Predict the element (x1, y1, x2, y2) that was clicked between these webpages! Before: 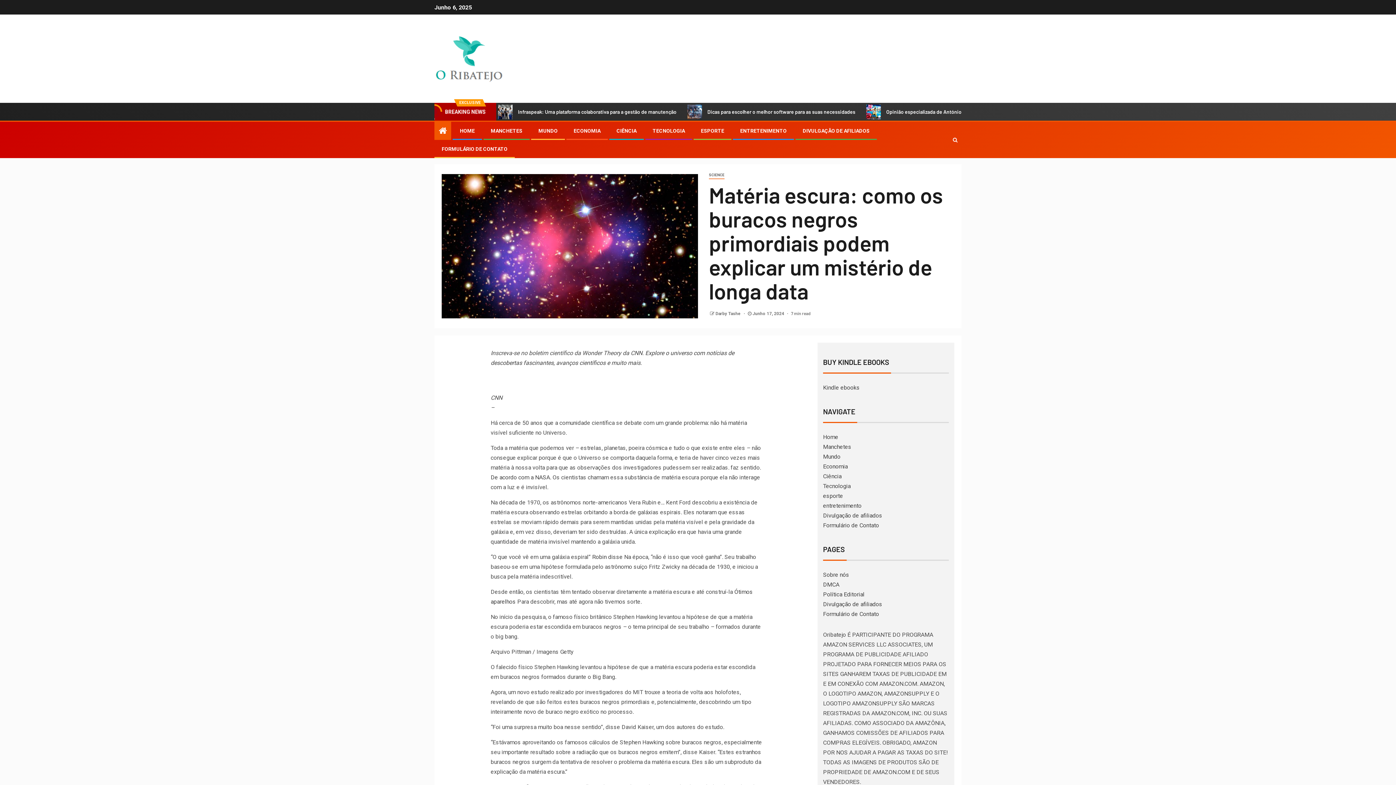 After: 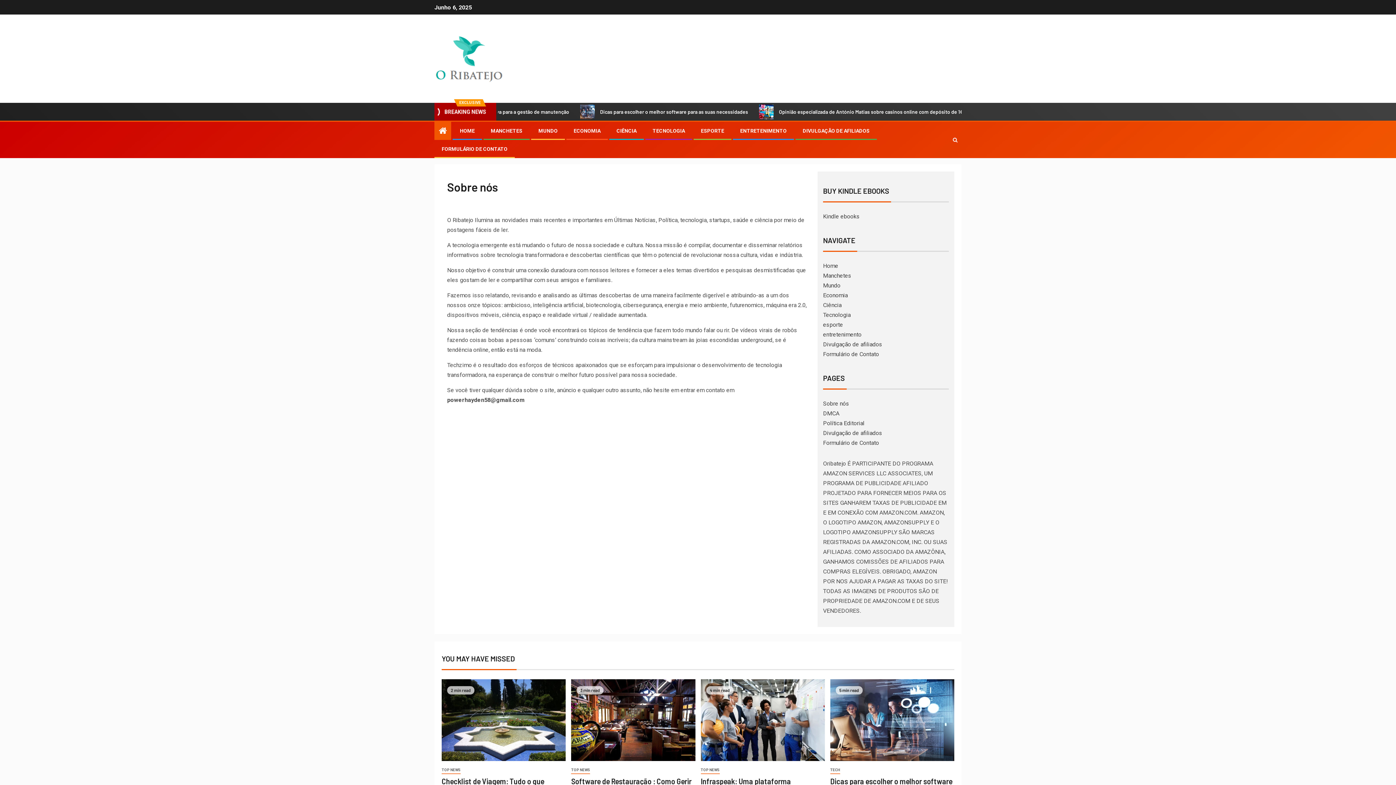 Action: bbox: (823, 571, 849, 578) label: Sobre nós